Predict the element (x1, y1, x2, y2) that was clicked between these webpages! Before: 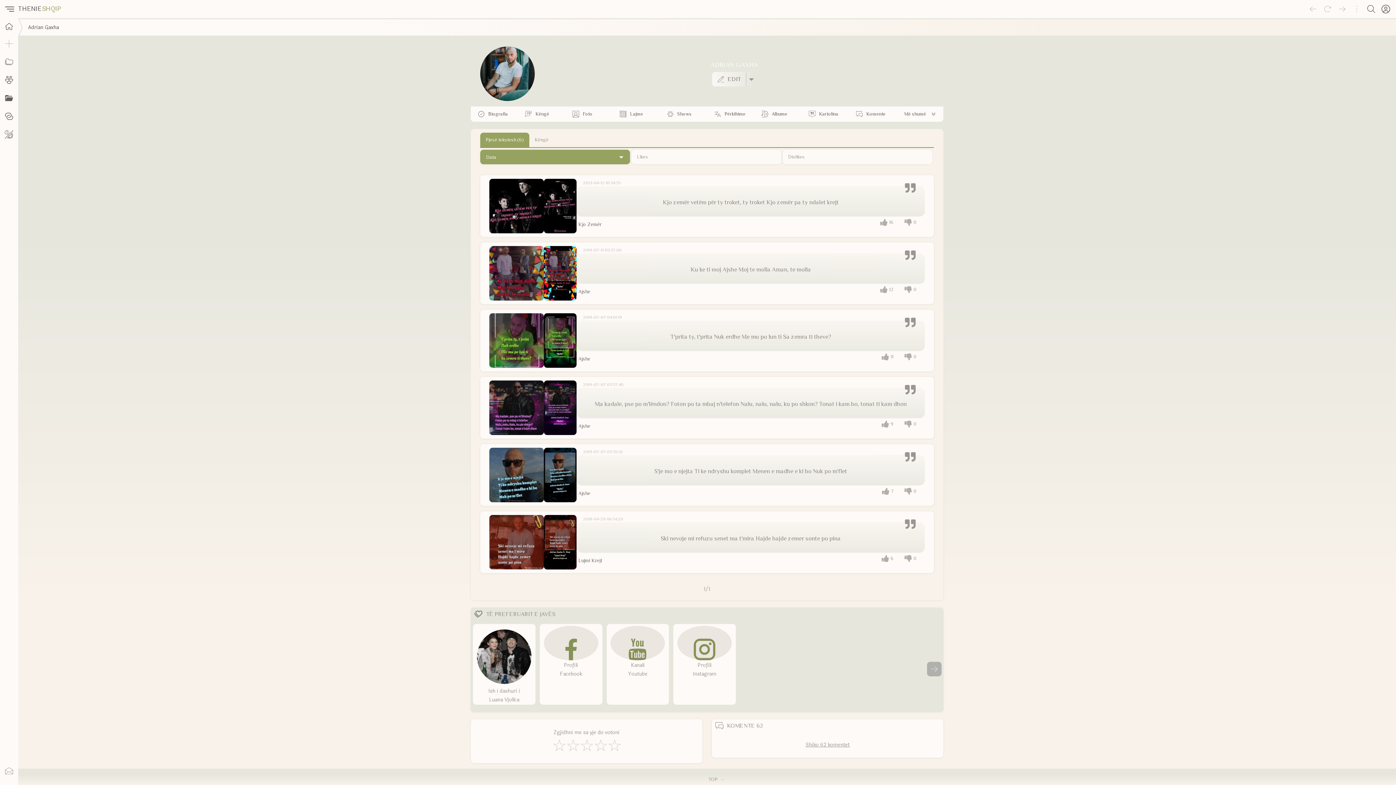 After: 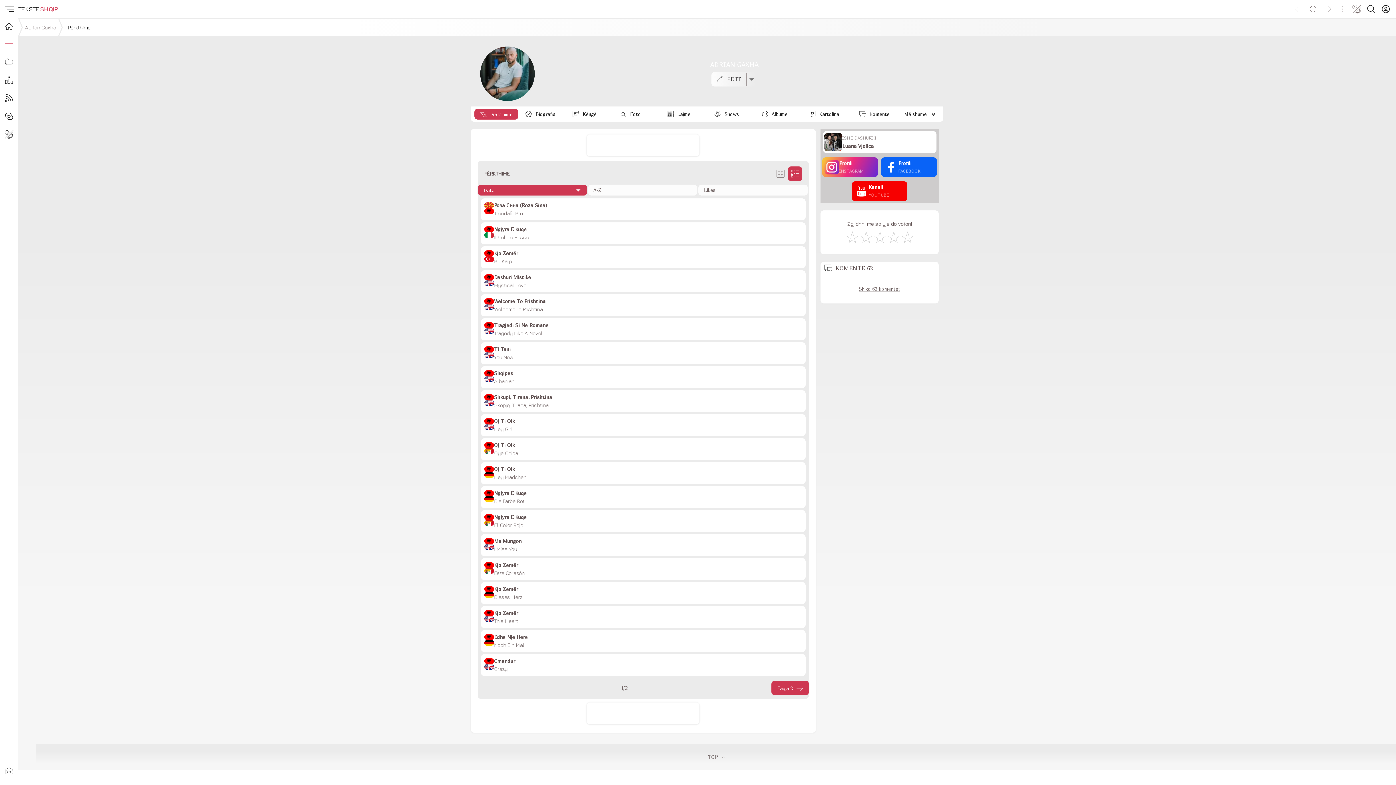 Action: bbox: (709, 106, 756, 123) label: Përkthime